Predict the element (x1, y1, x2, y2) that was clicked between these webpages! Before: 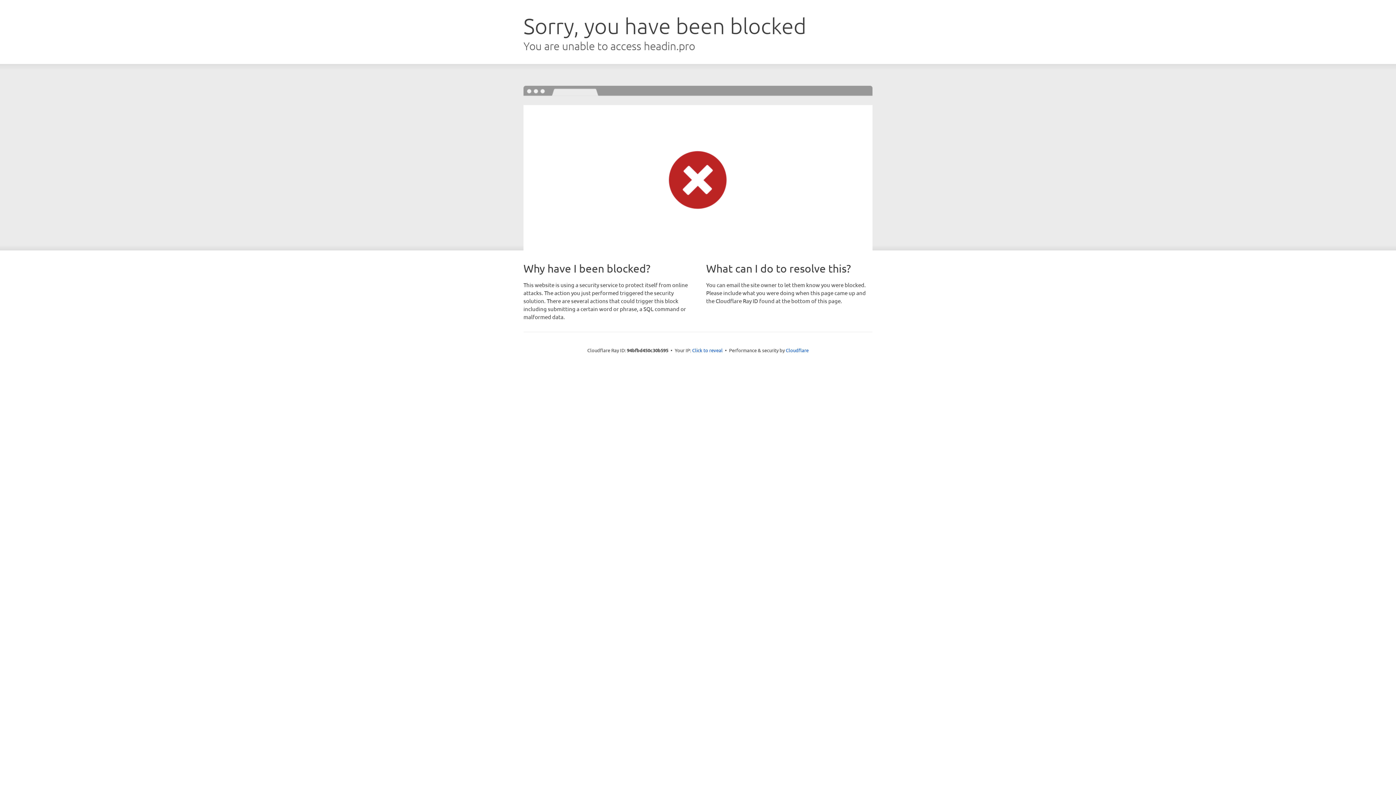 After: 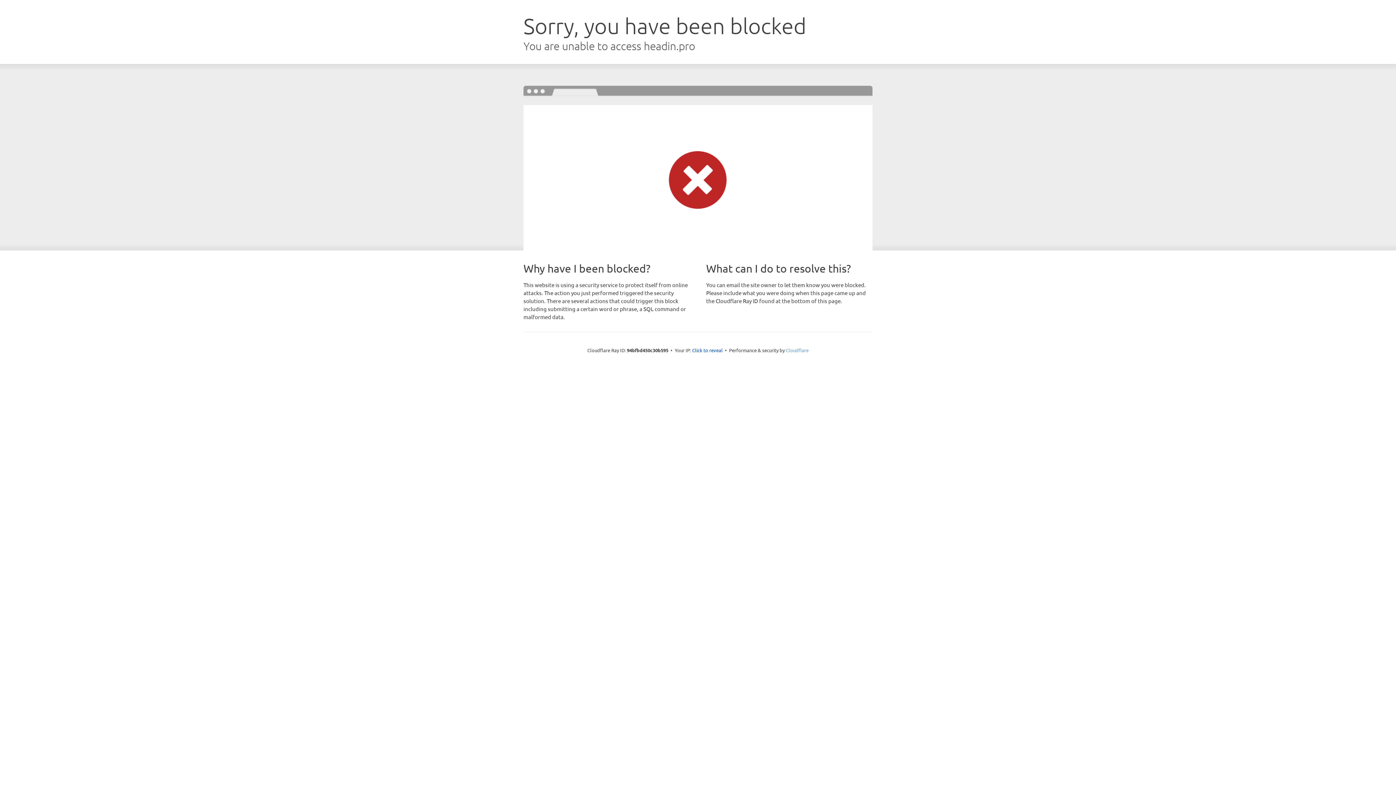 Action: label: Cloudflare bbox: (786, 347, 808, 353)